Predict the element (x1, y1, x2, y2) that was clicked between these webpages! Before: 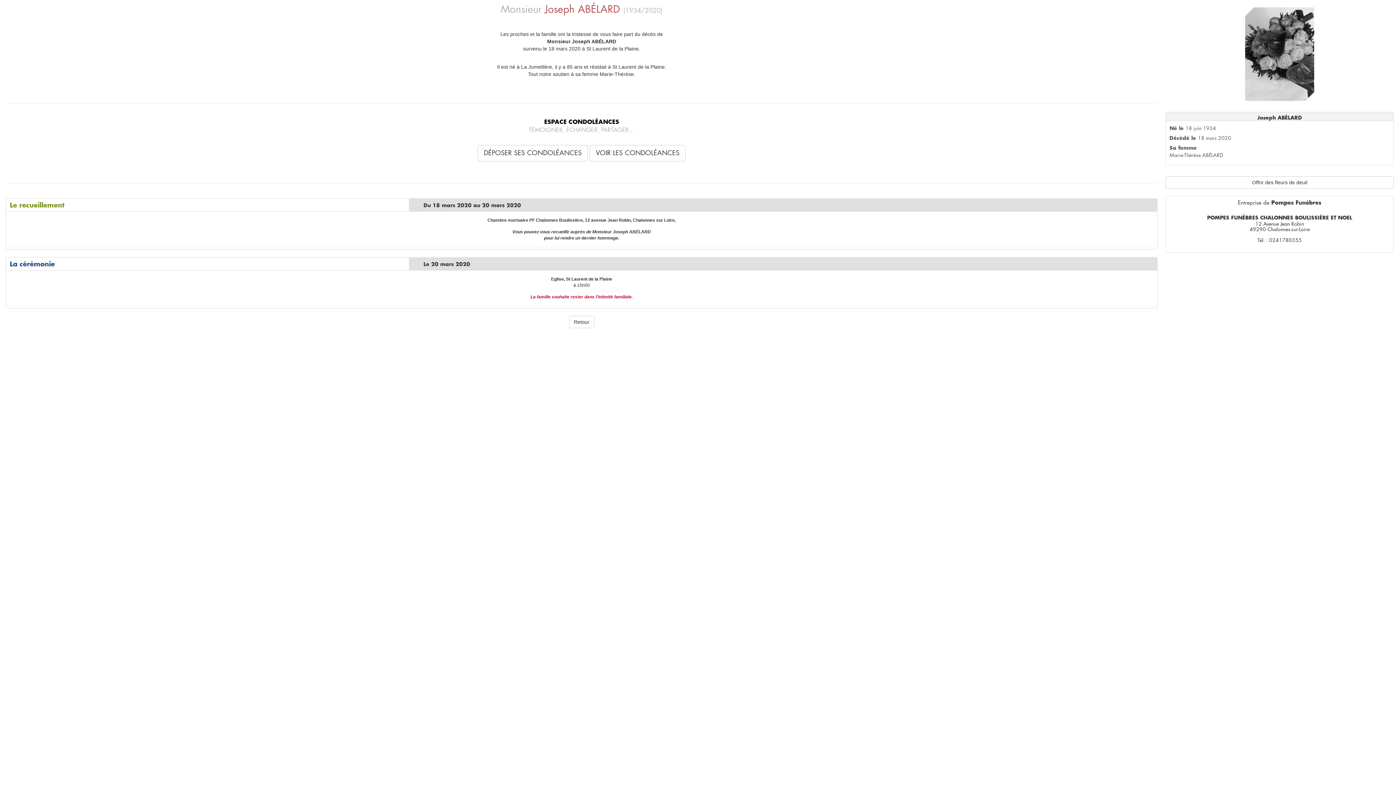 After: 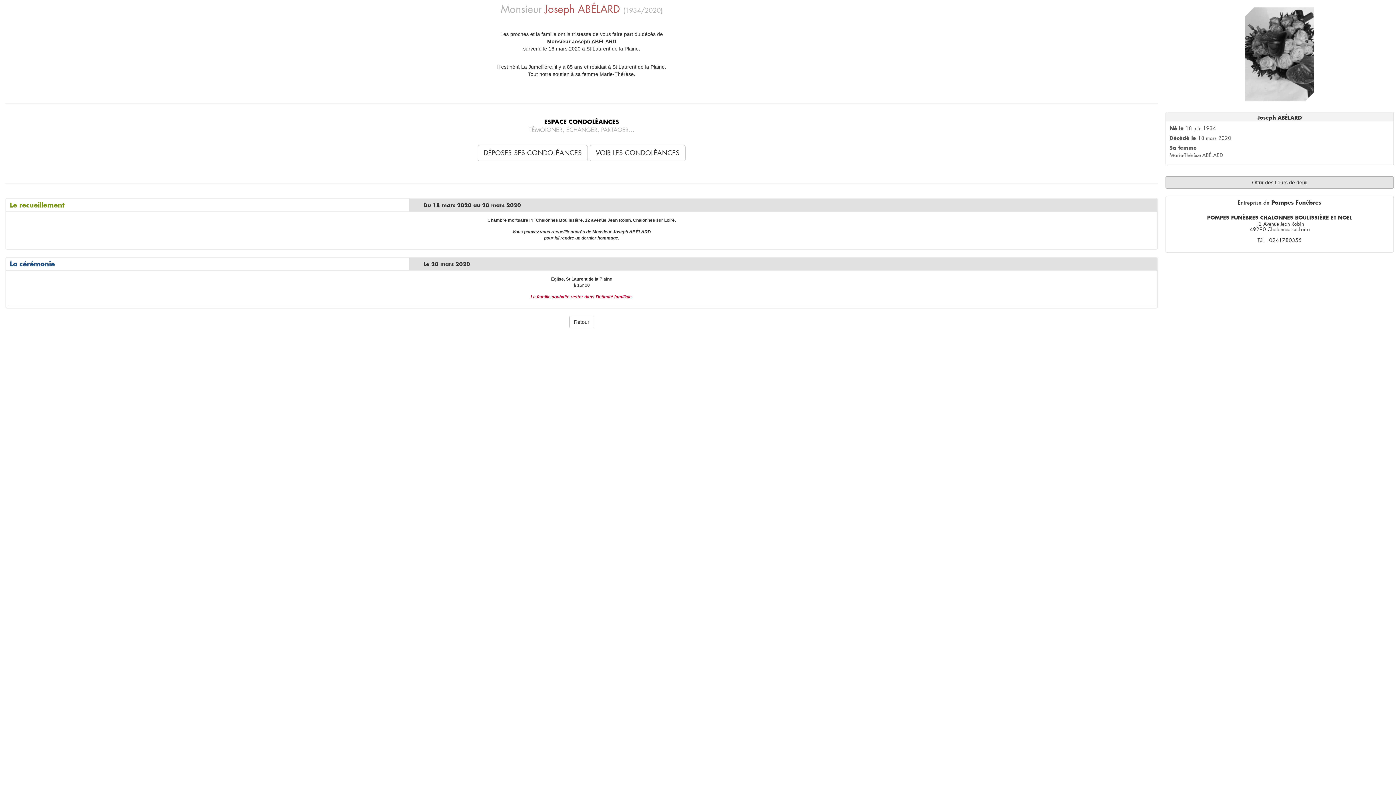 Action: bbox: (1165, 176, 1394, 188) label: Offrir des fleurs de deuil